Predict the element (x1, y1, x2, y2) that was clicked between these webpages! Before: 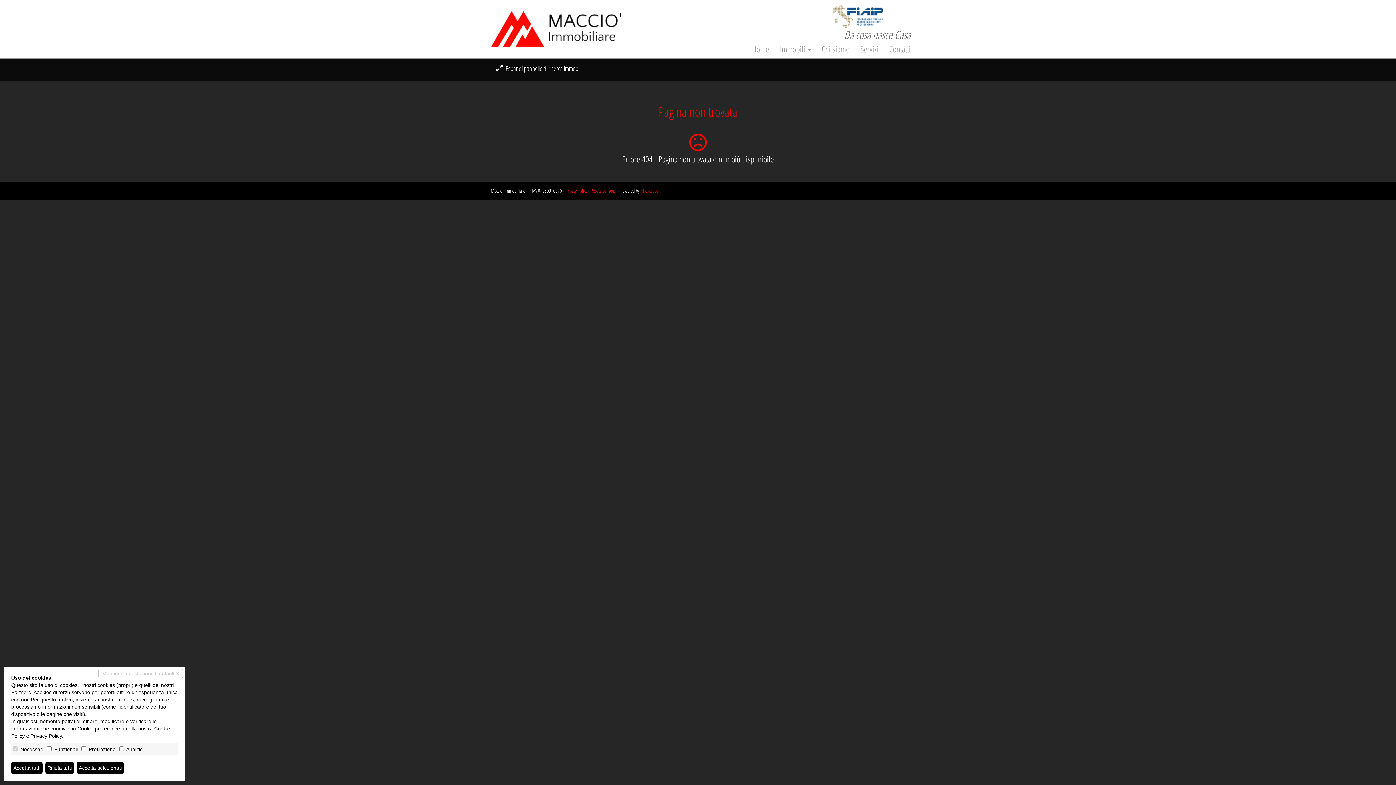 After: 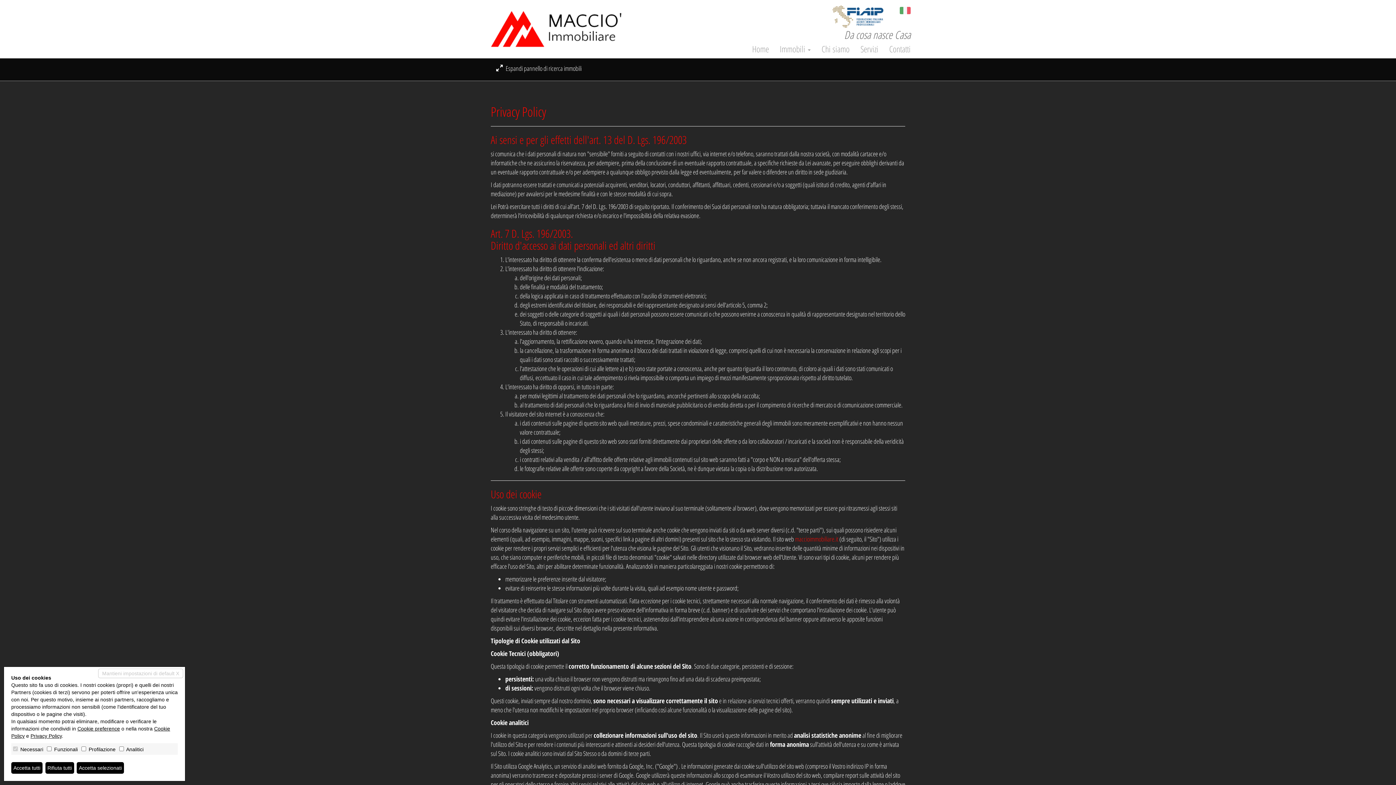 Action: label: Privacy Policy bbox: (565, 187, 587, 194)